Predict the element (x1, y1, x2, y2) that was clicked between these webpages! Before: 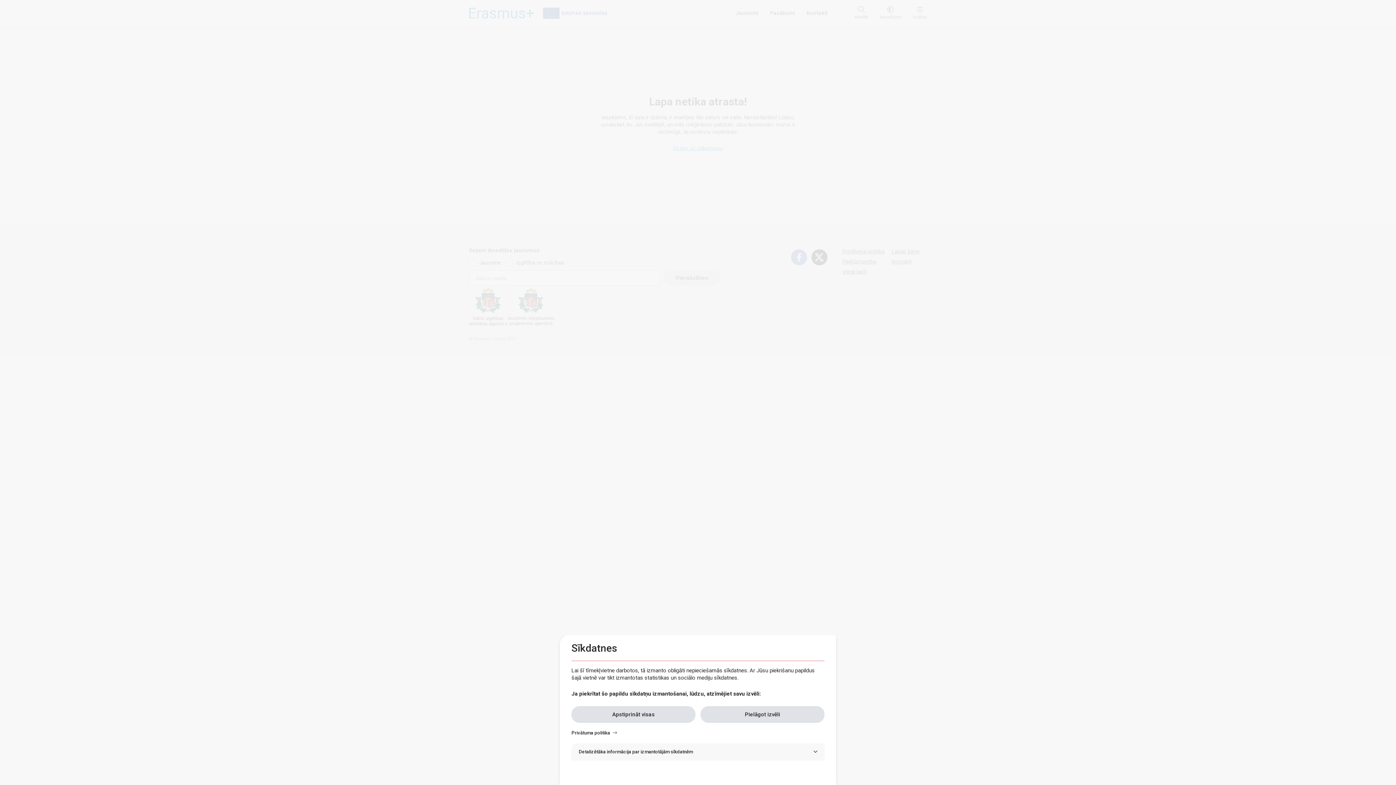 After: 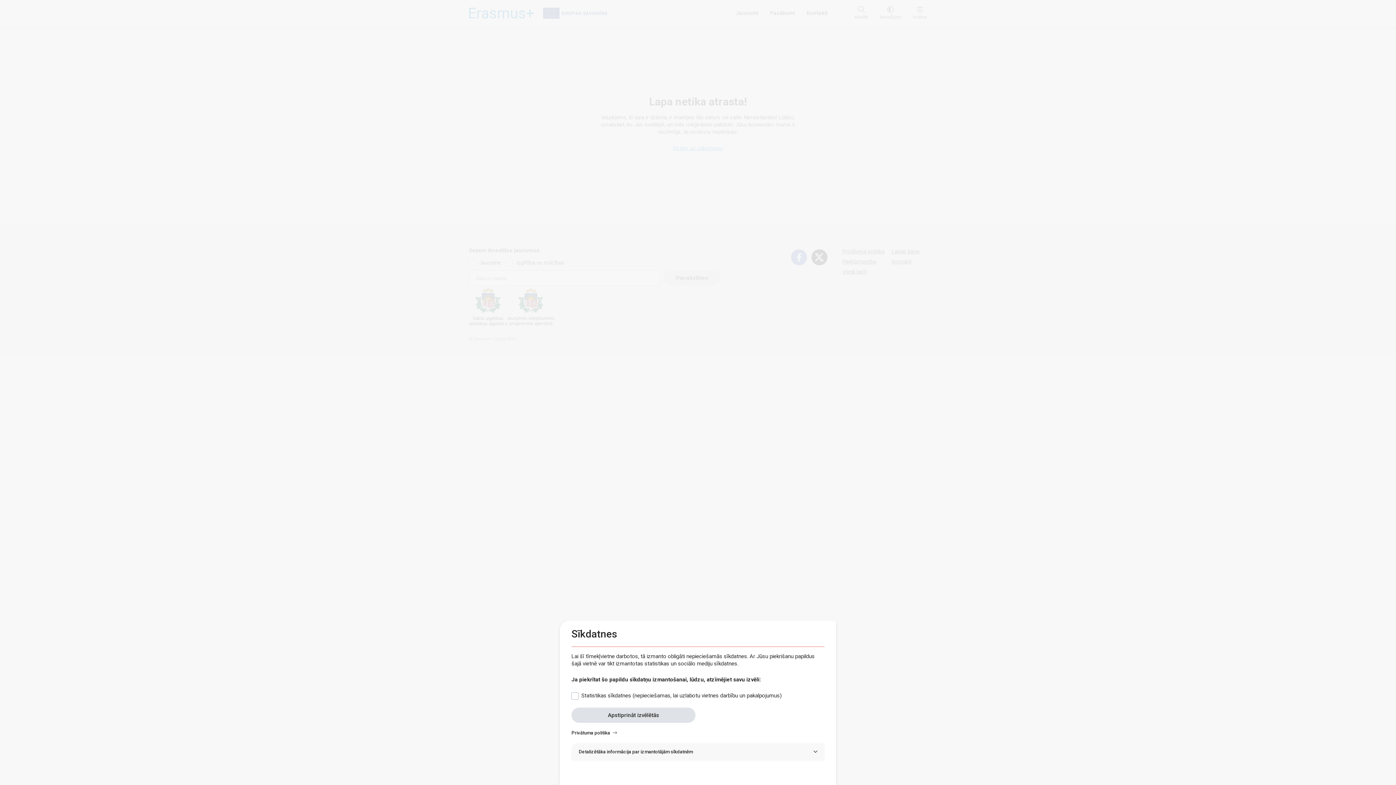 Action: label: Pielāgot izvēli bbox: (700, 706, 824, 723)